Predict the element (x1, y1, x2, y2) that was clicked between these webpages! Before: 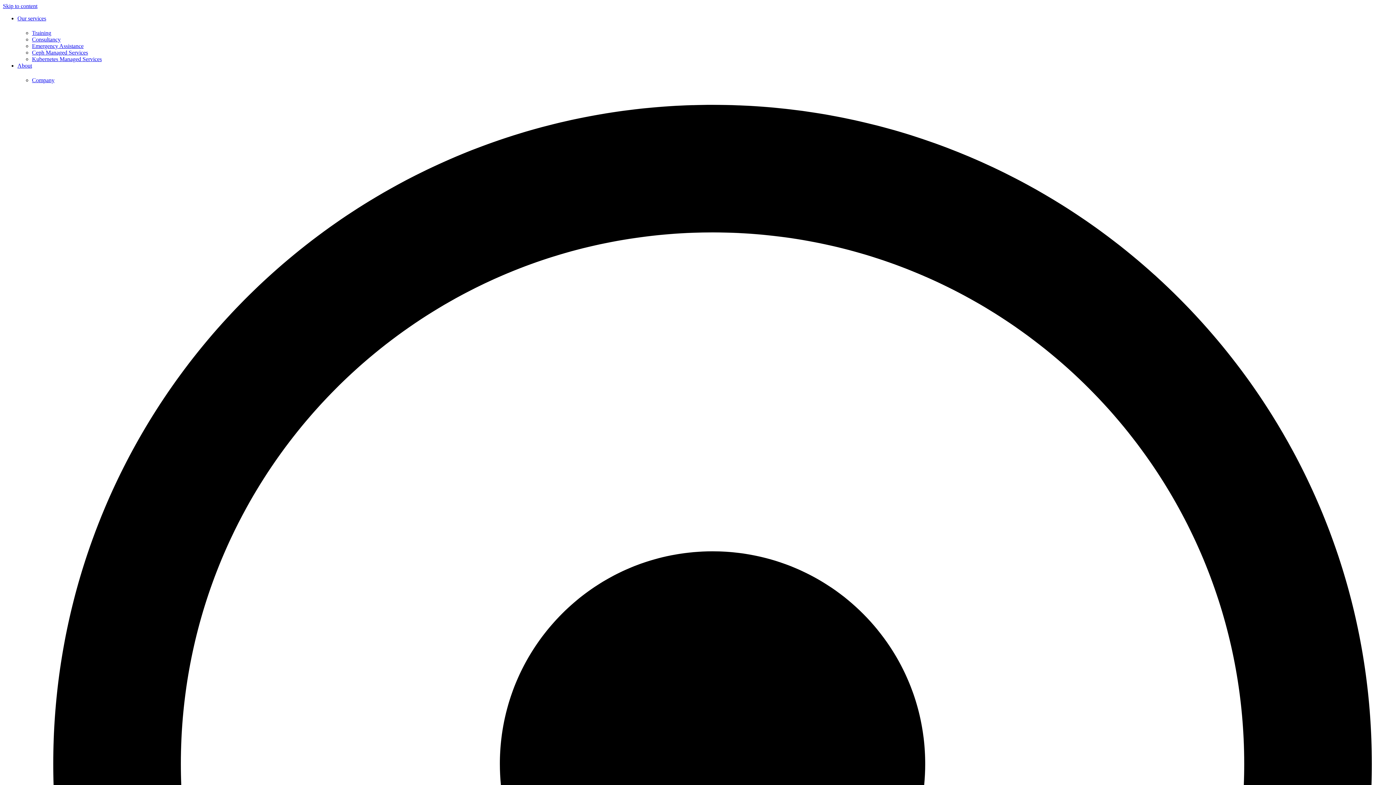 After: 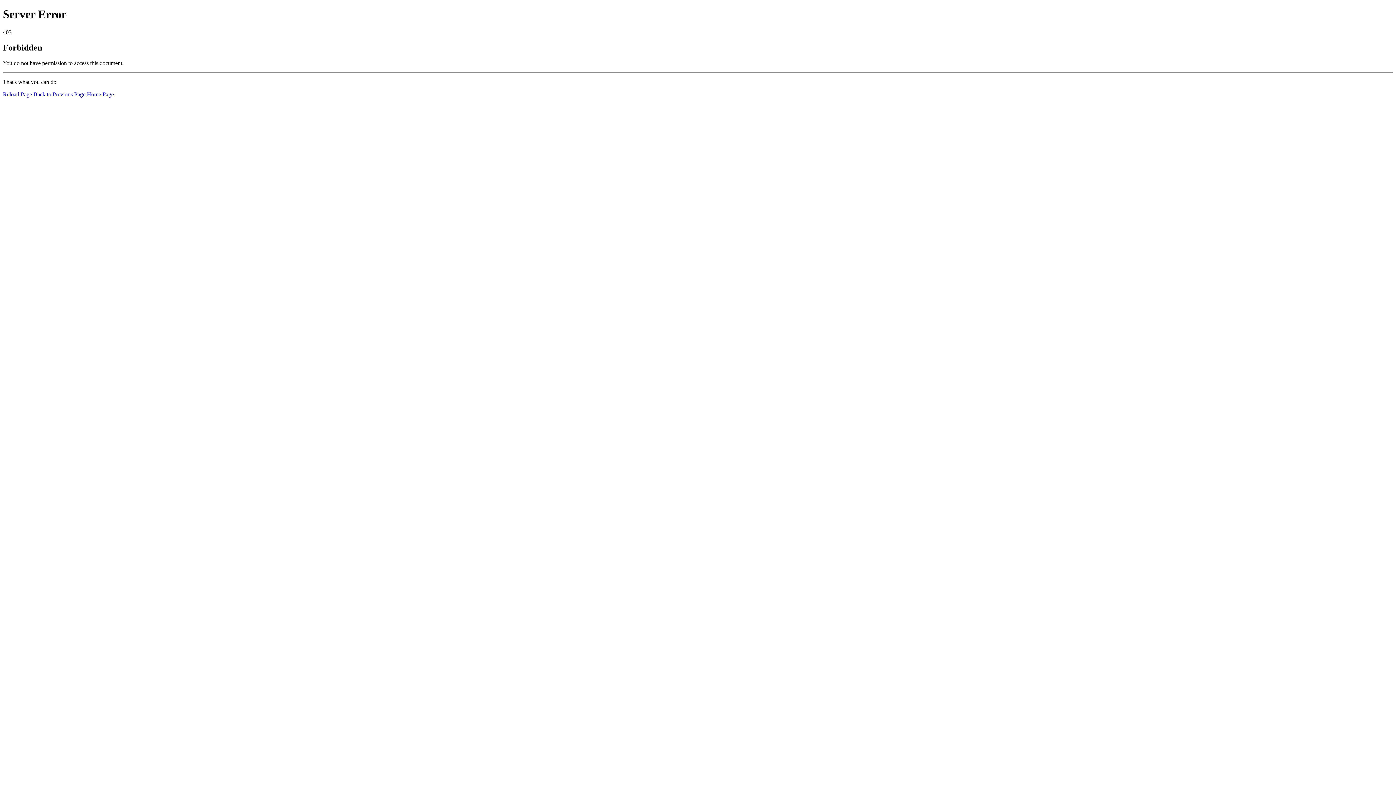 Action: label: About bbox: (17, 62, 1393, 69)